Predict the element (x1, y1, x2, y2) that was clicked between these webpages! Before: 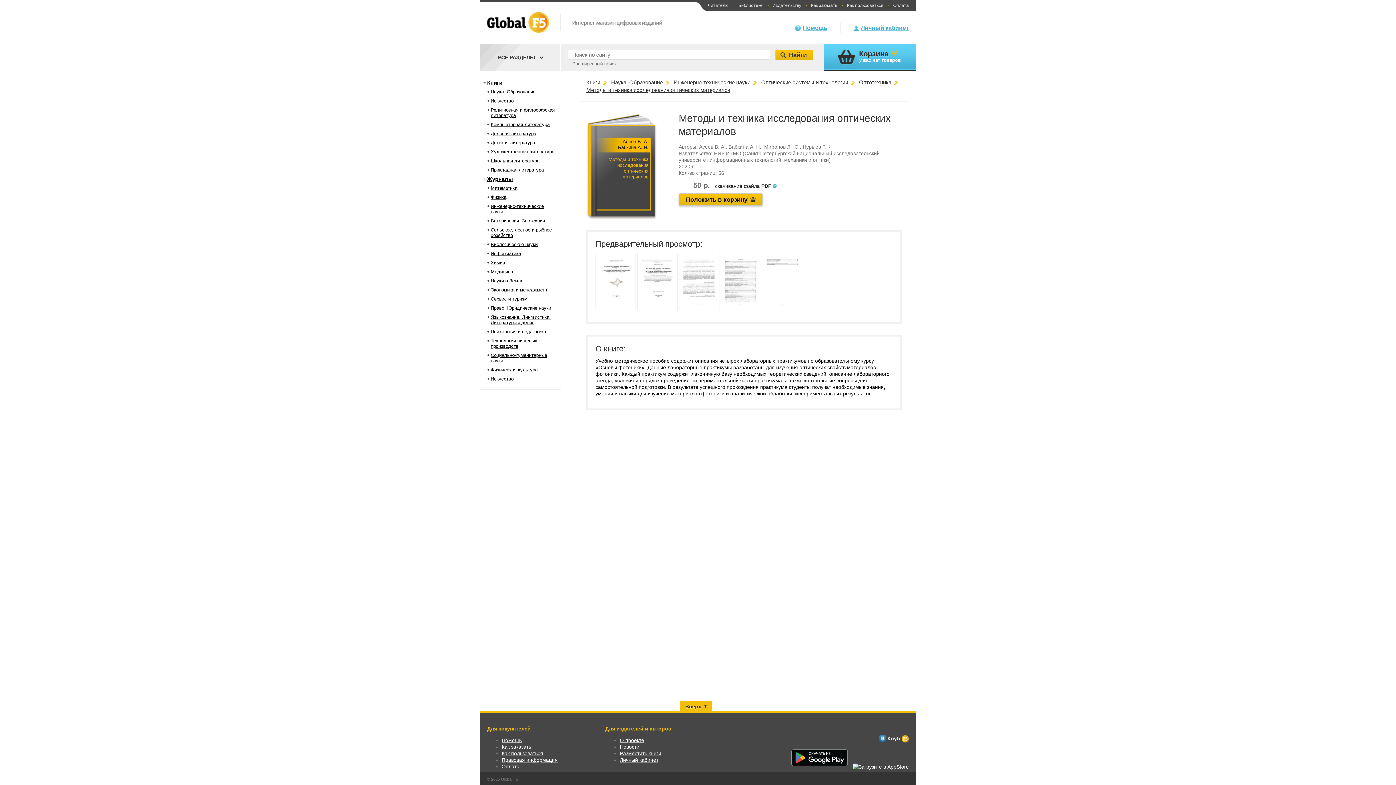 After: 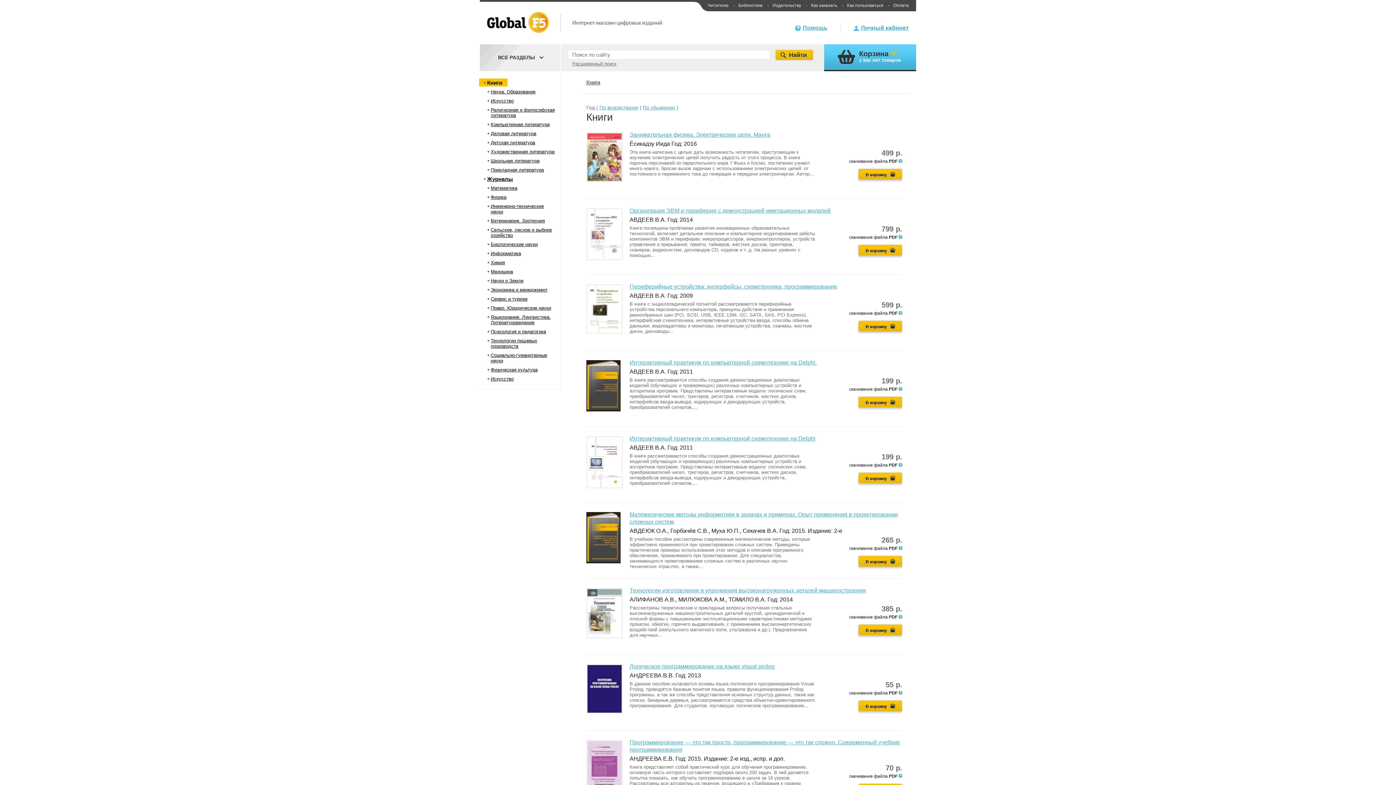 Action: bbox: (586, 78, 600, 86) label: Книги